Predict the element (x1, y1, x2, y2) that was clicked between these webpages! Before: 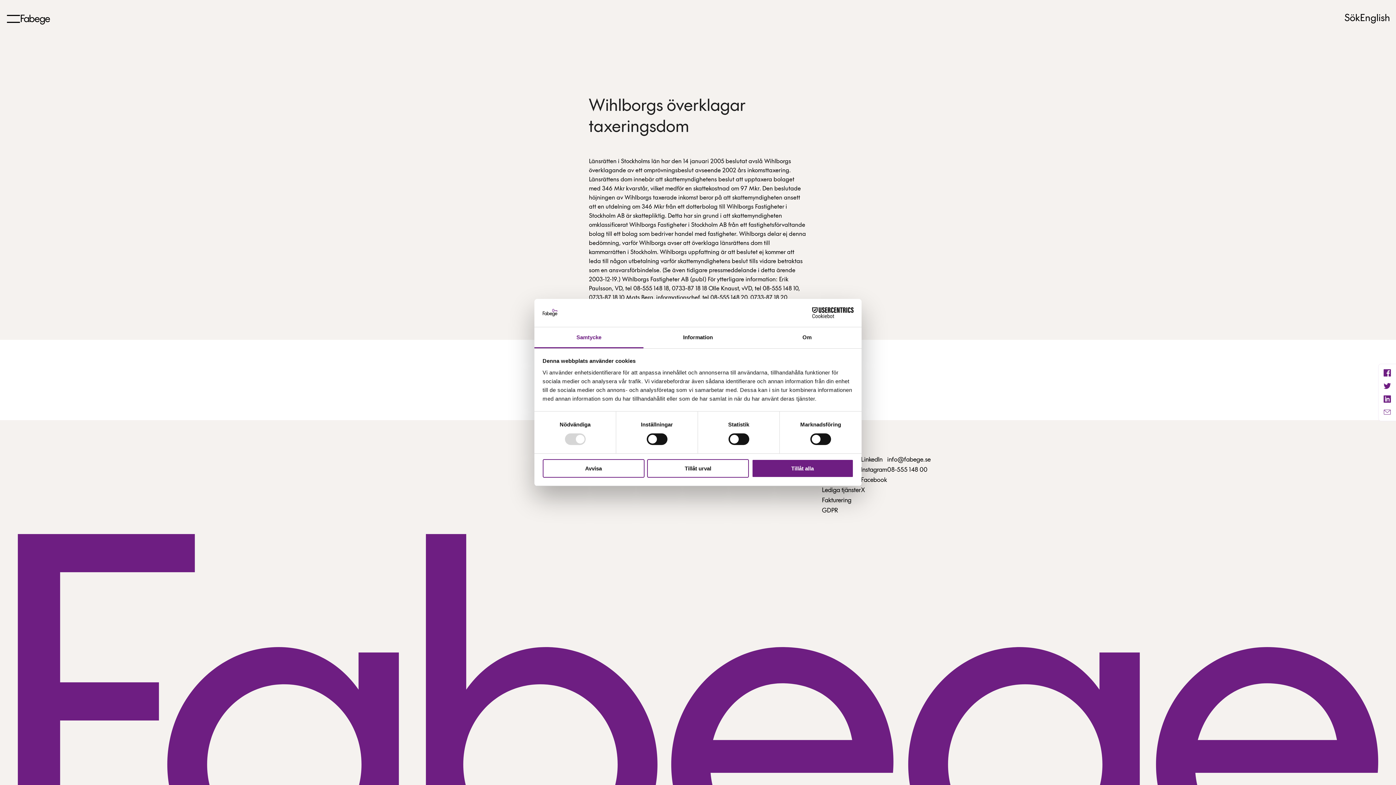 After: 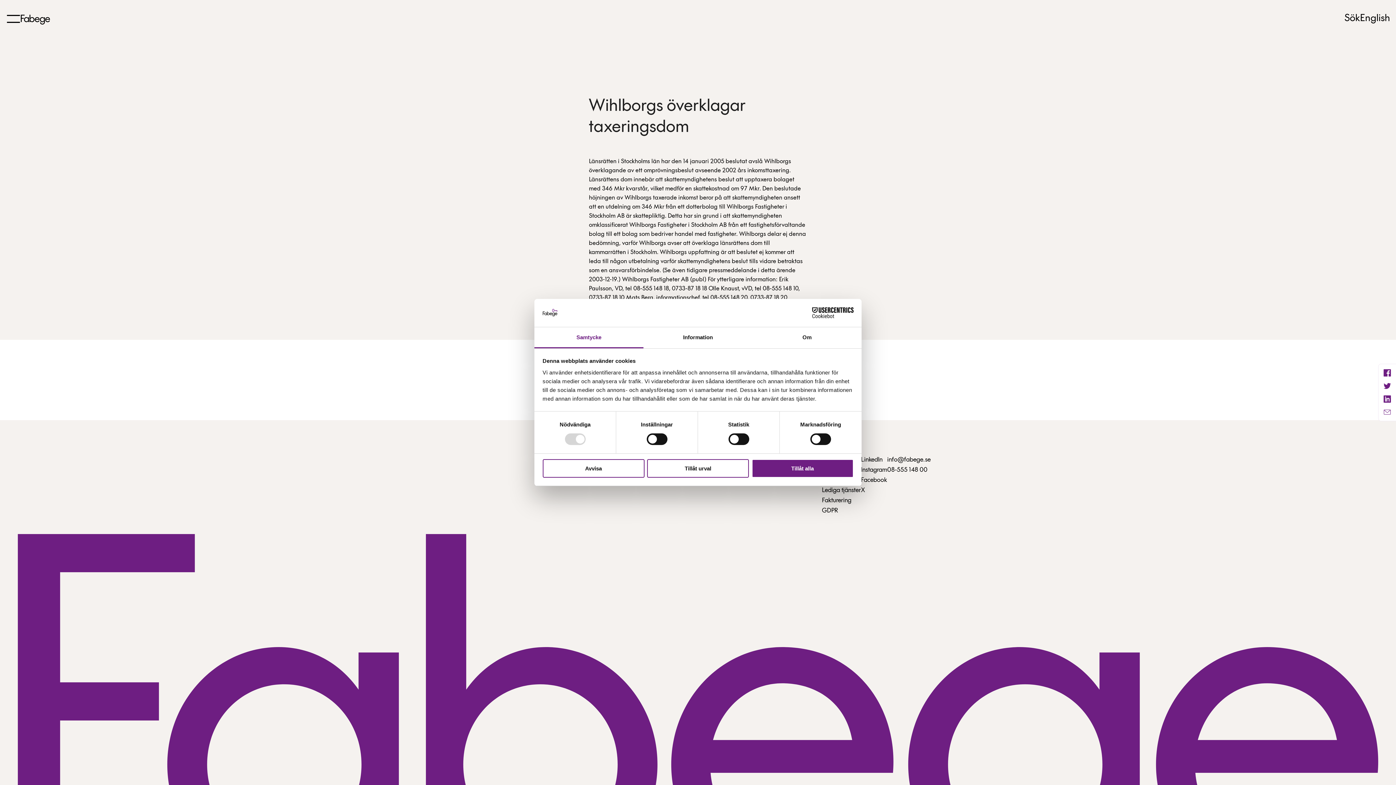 Action: bbox: (1381, 406, 1393, 418)